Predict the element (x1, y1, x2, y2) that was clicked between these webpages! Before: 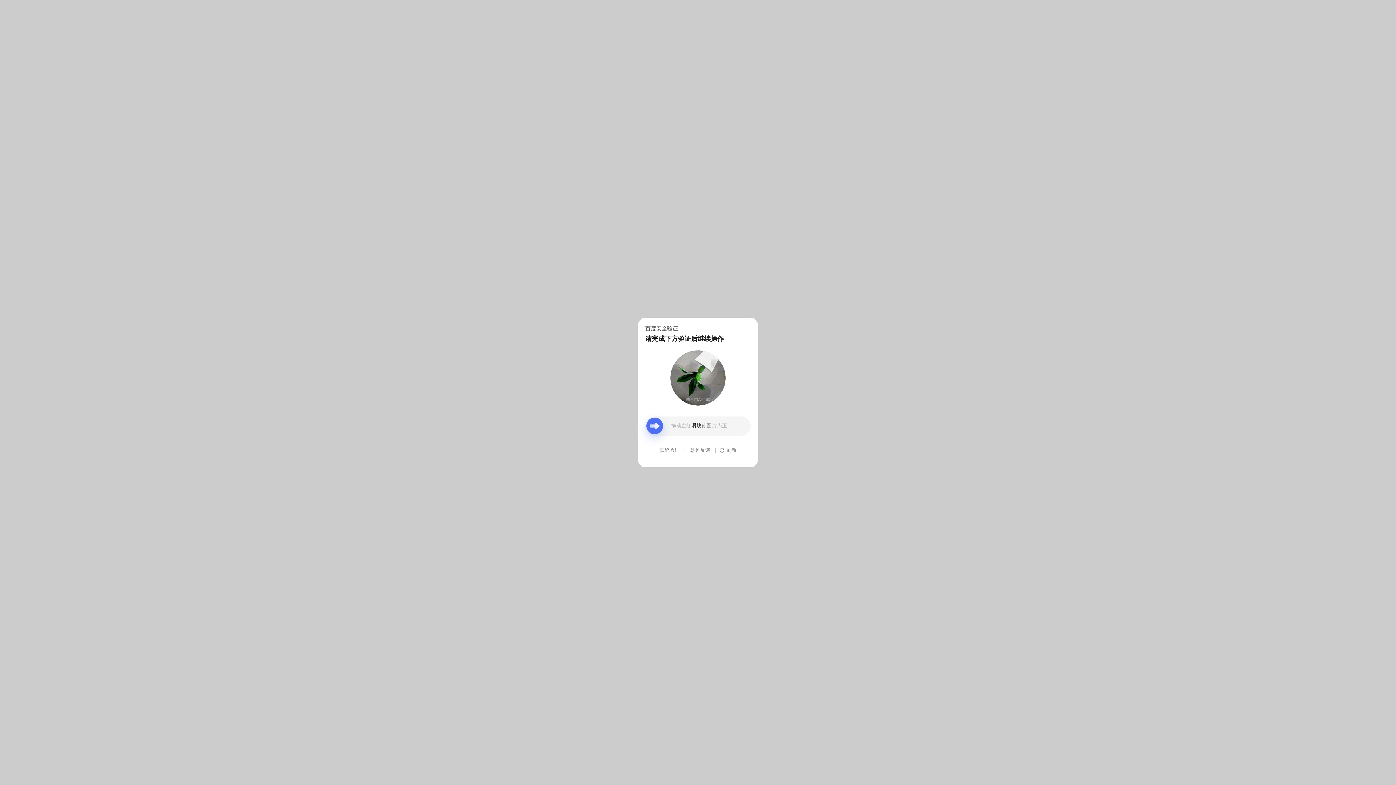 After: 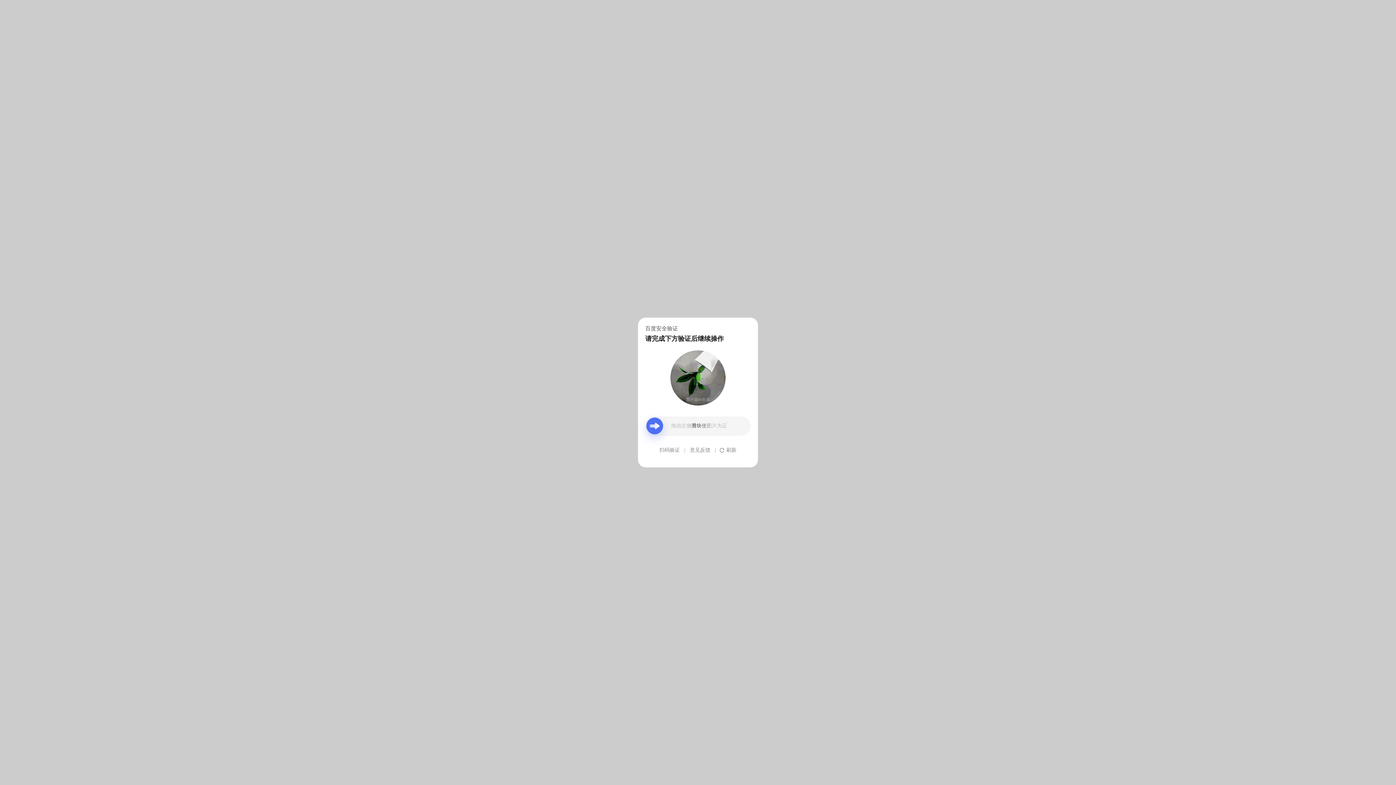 Action: label: 意见反馈 bbox: (690, 439, 710, 461)